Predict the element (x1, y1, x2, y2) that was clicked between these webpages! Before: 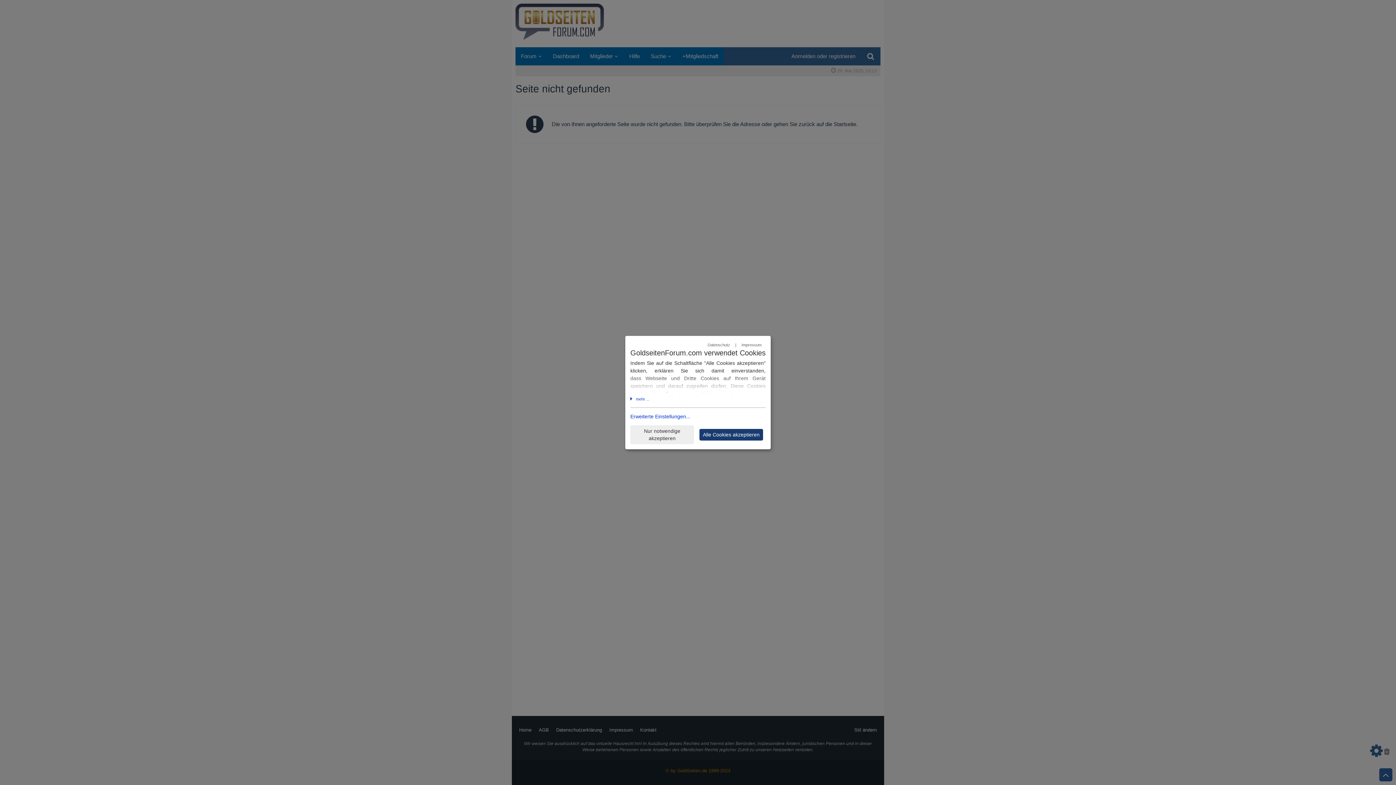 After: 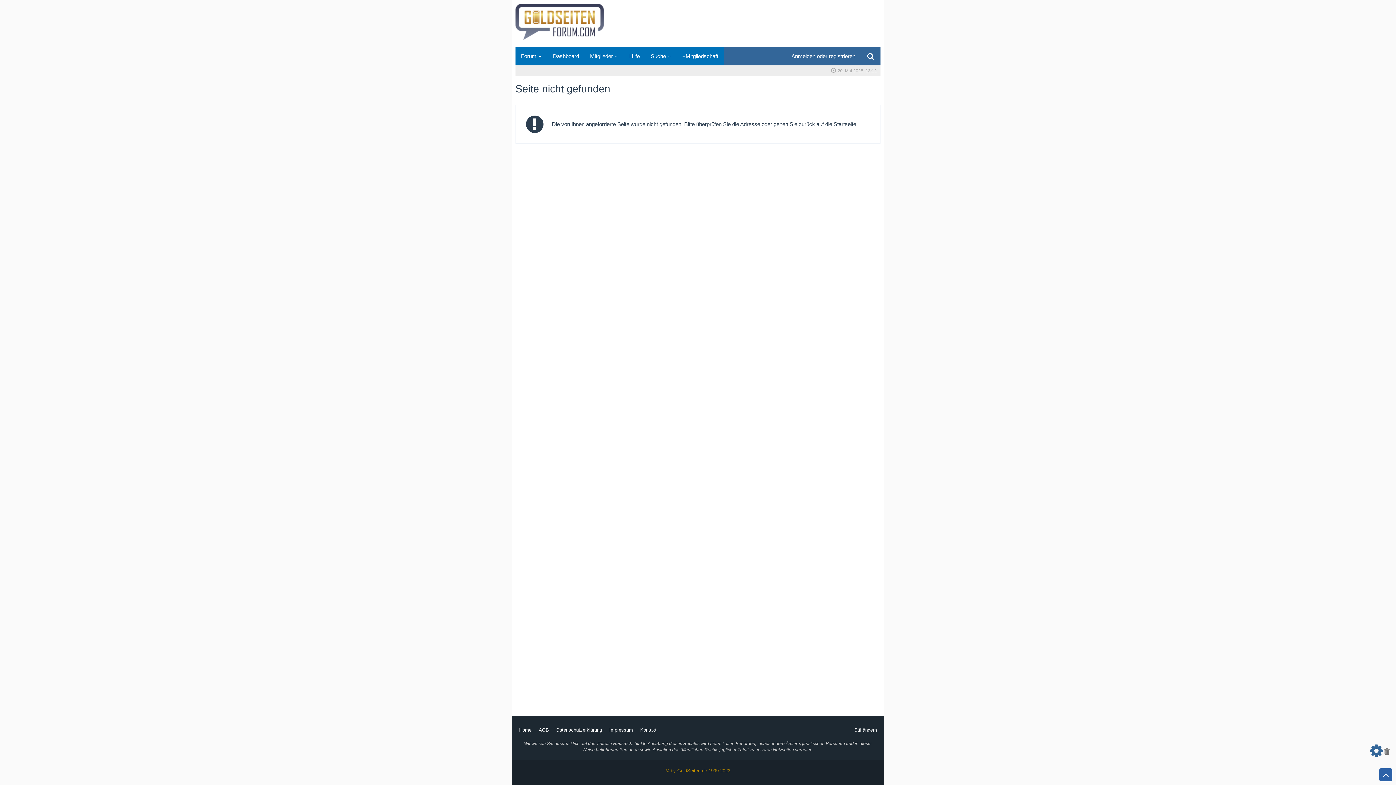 Action: bbox: (699, 429, 763, 440) label: Alle Cookies akzeptieren